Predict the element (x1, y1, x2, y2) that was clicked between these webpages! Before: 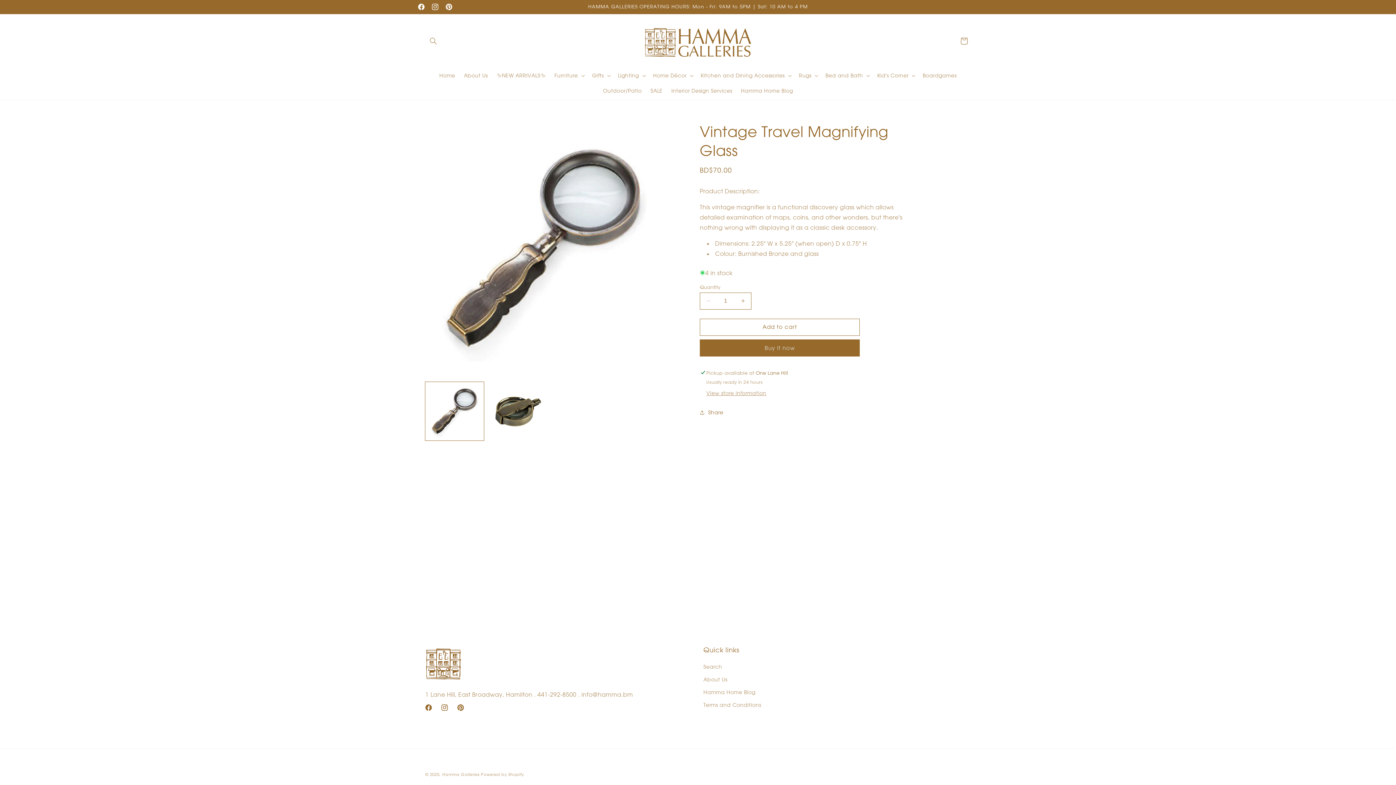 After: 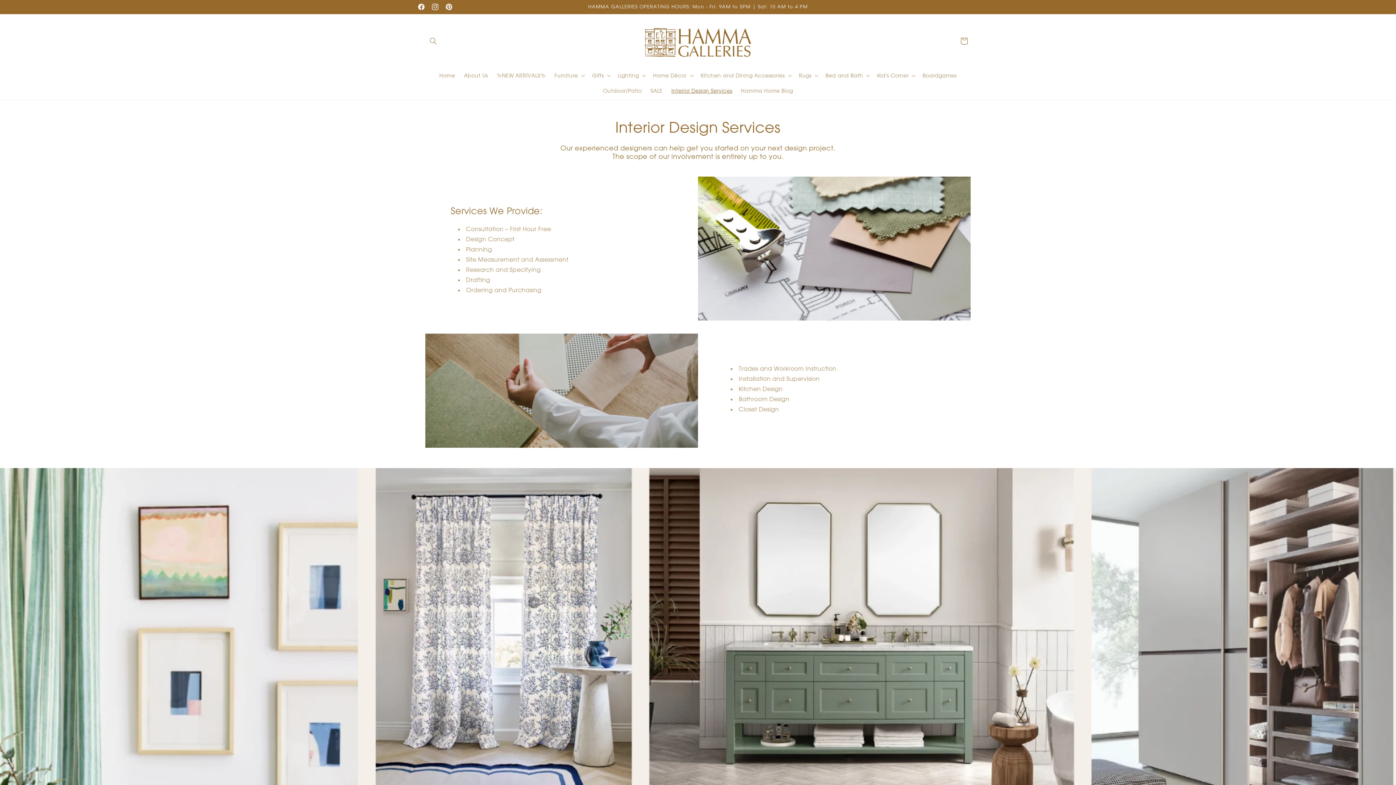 Action: bbox: (667, 83, 736, 98) label: Interior Design Services